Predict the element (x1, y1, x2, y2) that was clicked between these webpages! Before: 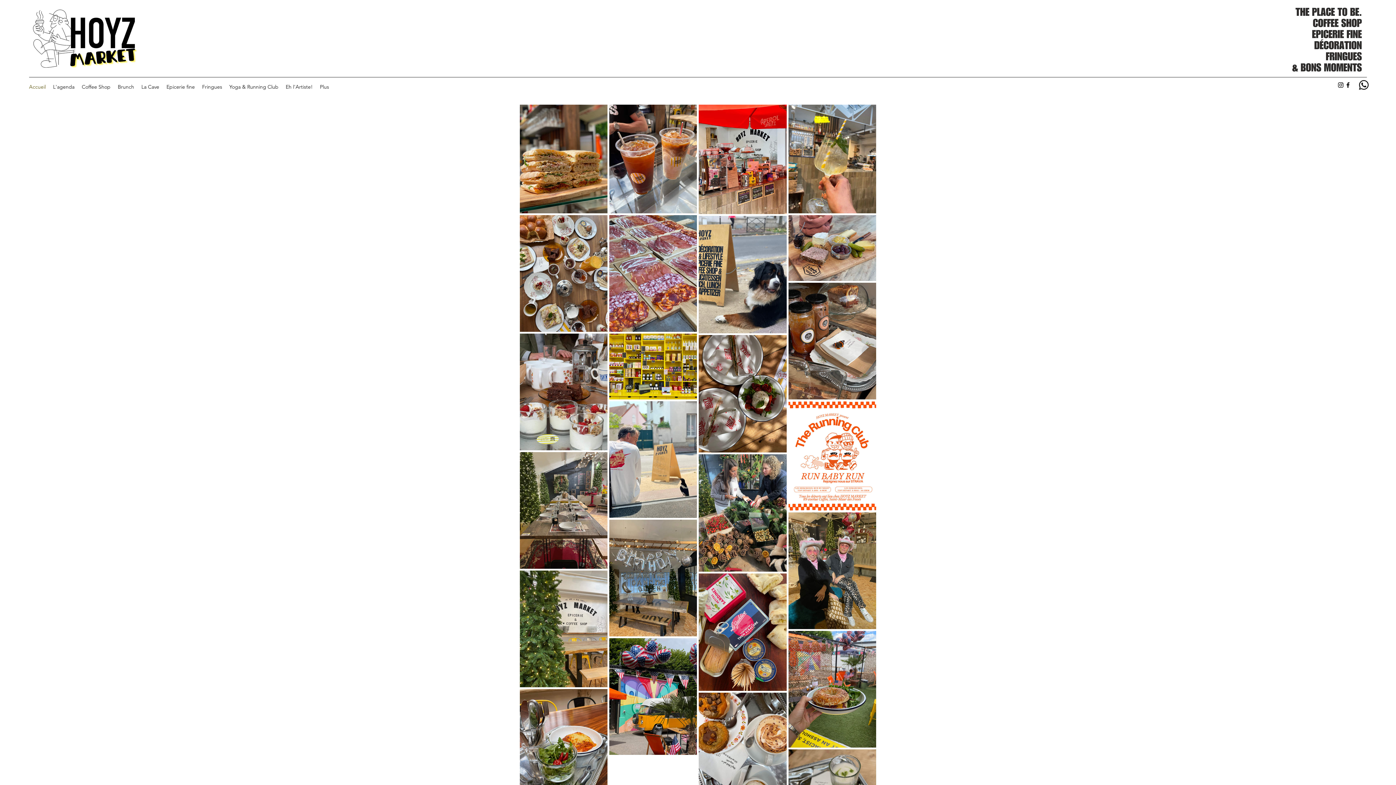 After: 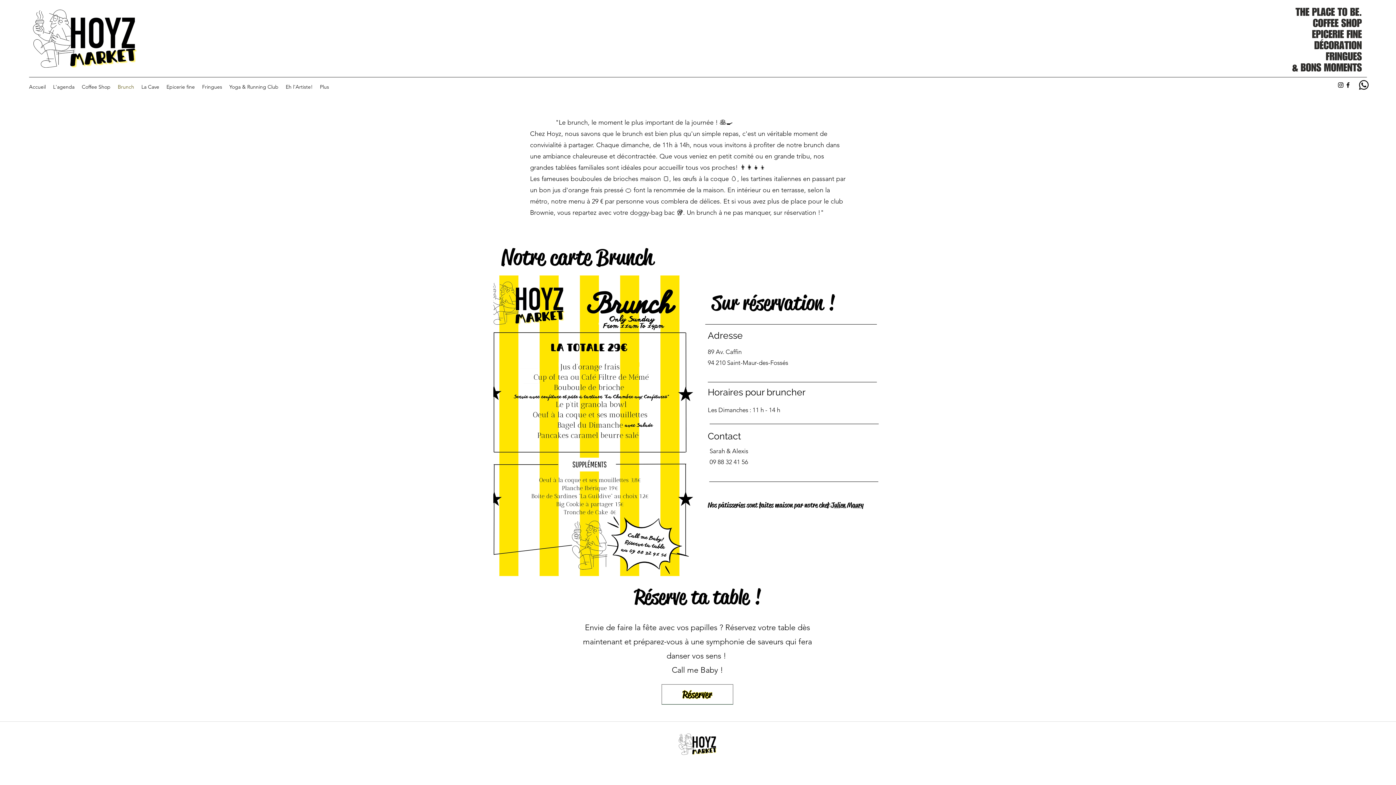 Action: bbox: (114, 81, 137, 92) label: Brunch